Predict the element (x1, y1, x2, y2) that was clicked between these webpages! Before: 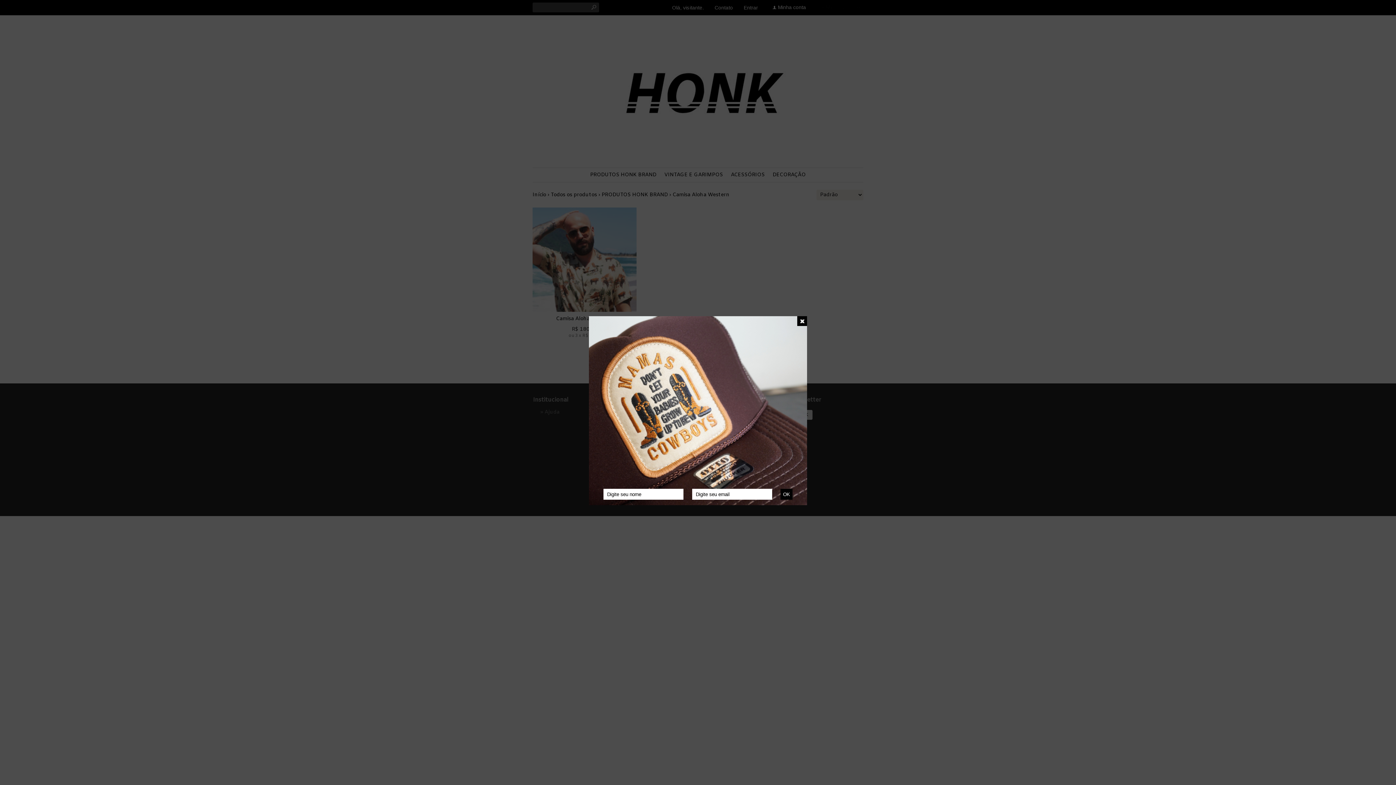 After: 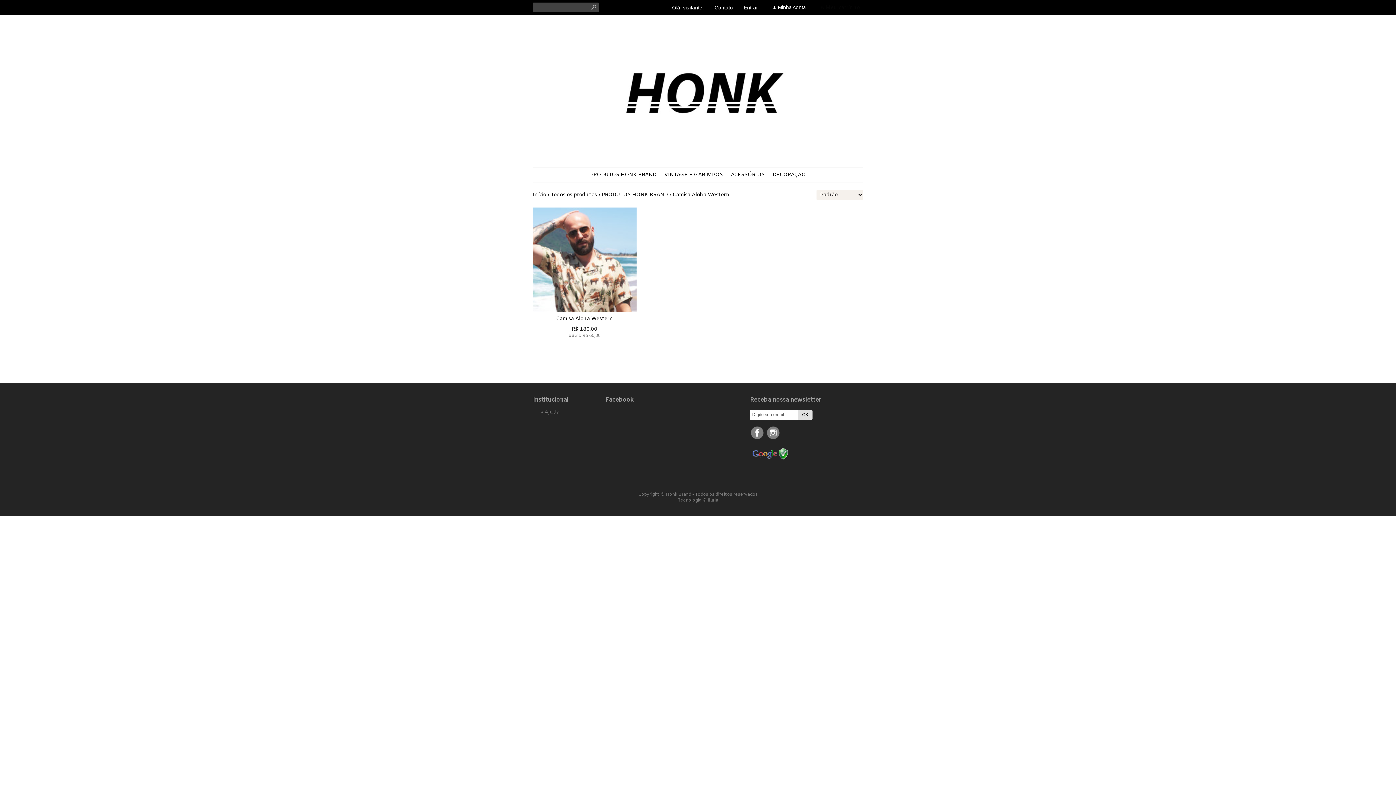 Action: bbox: (797, 316, 807, 326)